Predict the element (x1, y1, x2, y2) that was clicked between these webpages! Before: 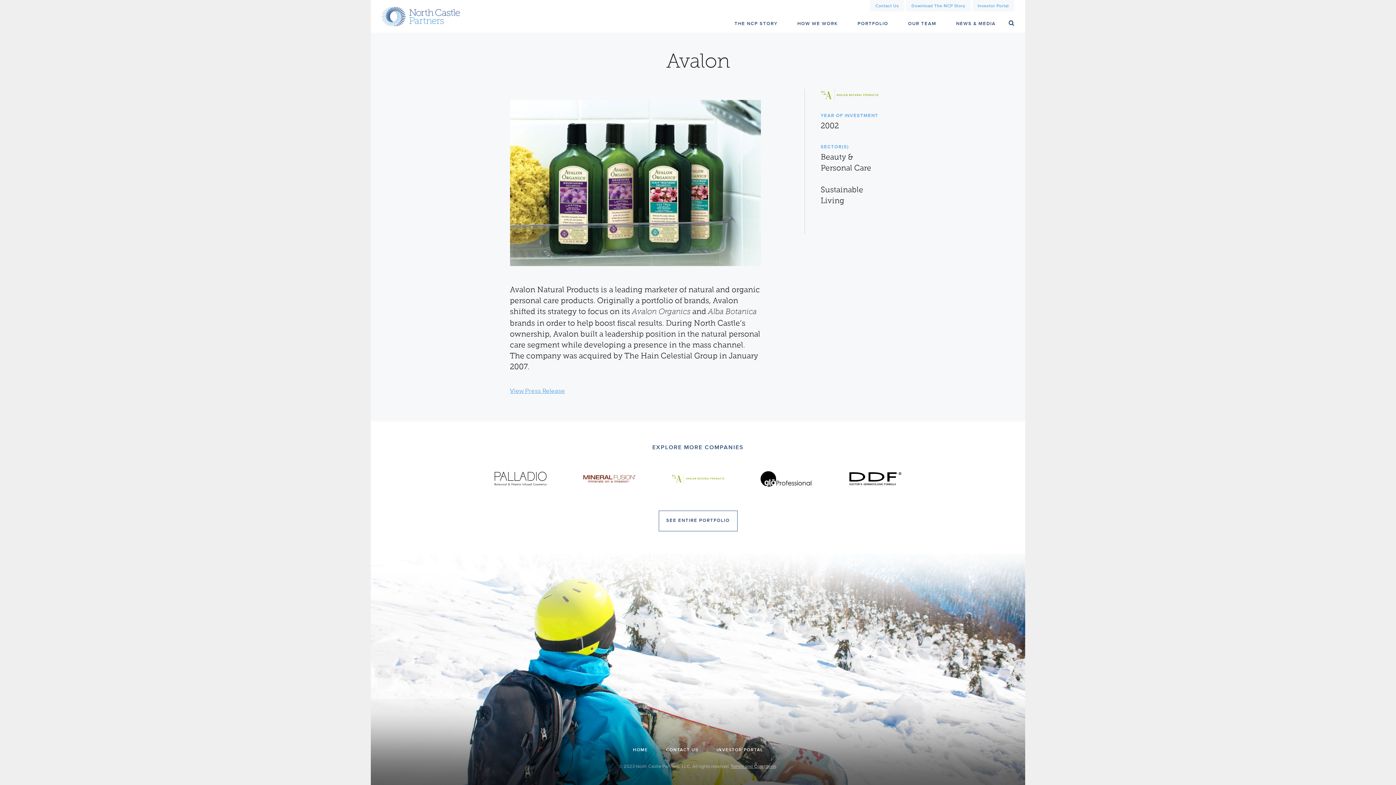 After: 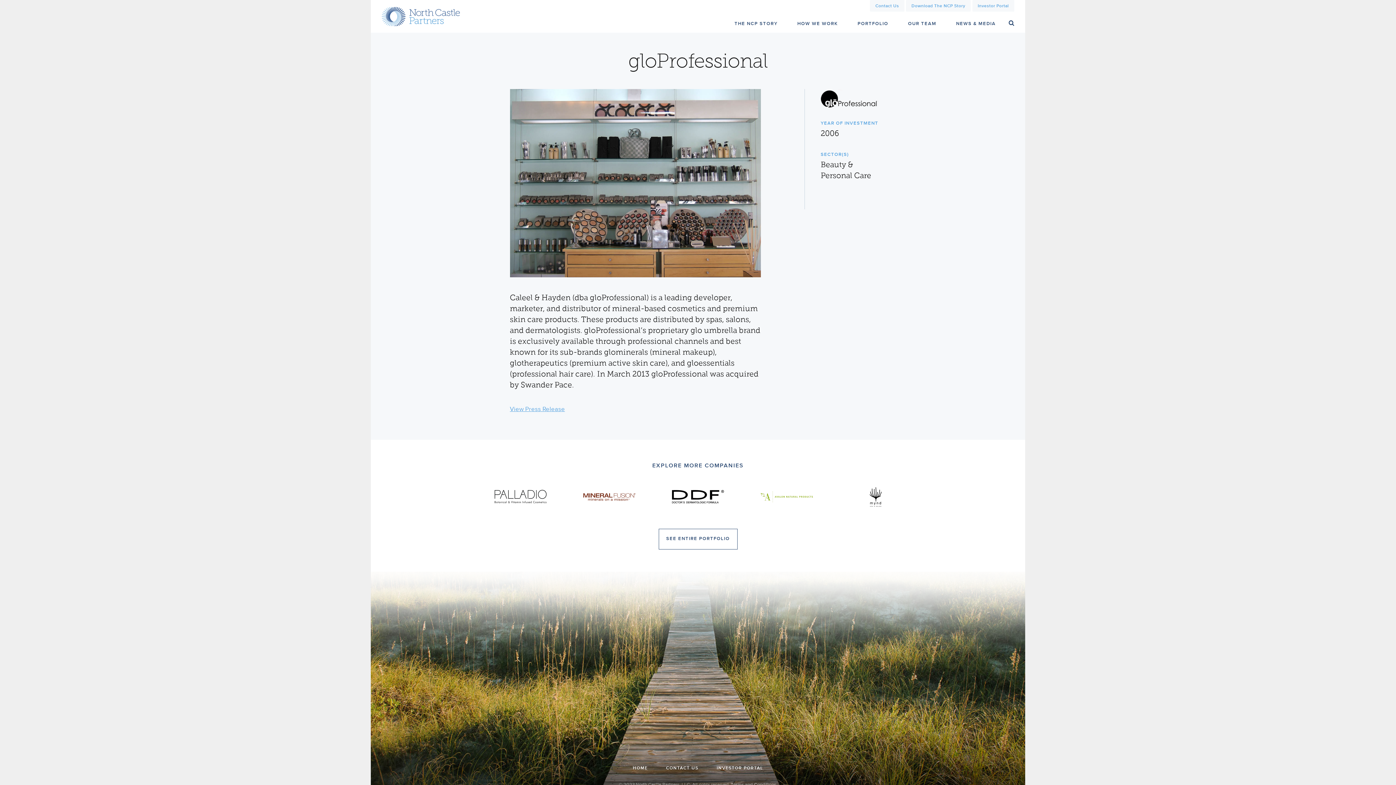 Action: bbox: (749, 458, 824, 499)